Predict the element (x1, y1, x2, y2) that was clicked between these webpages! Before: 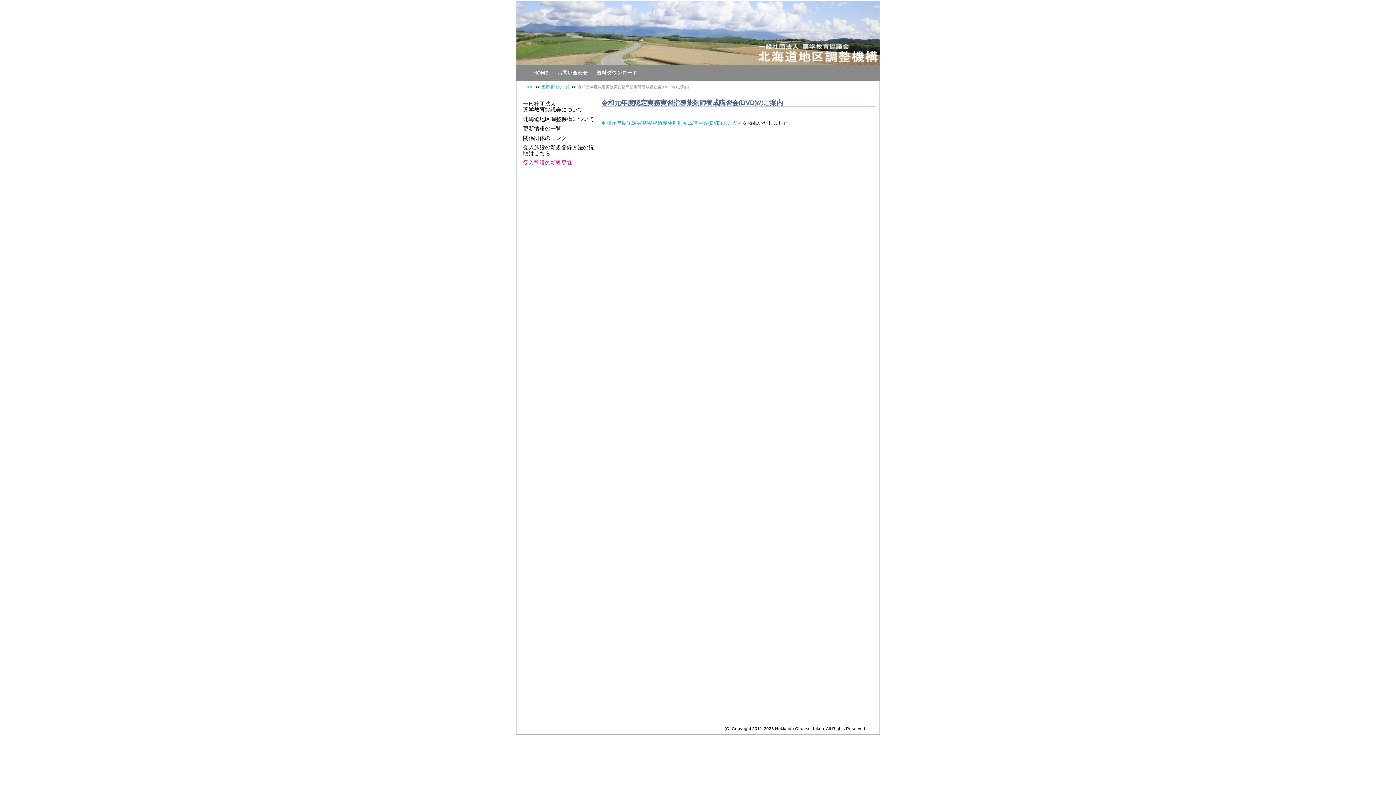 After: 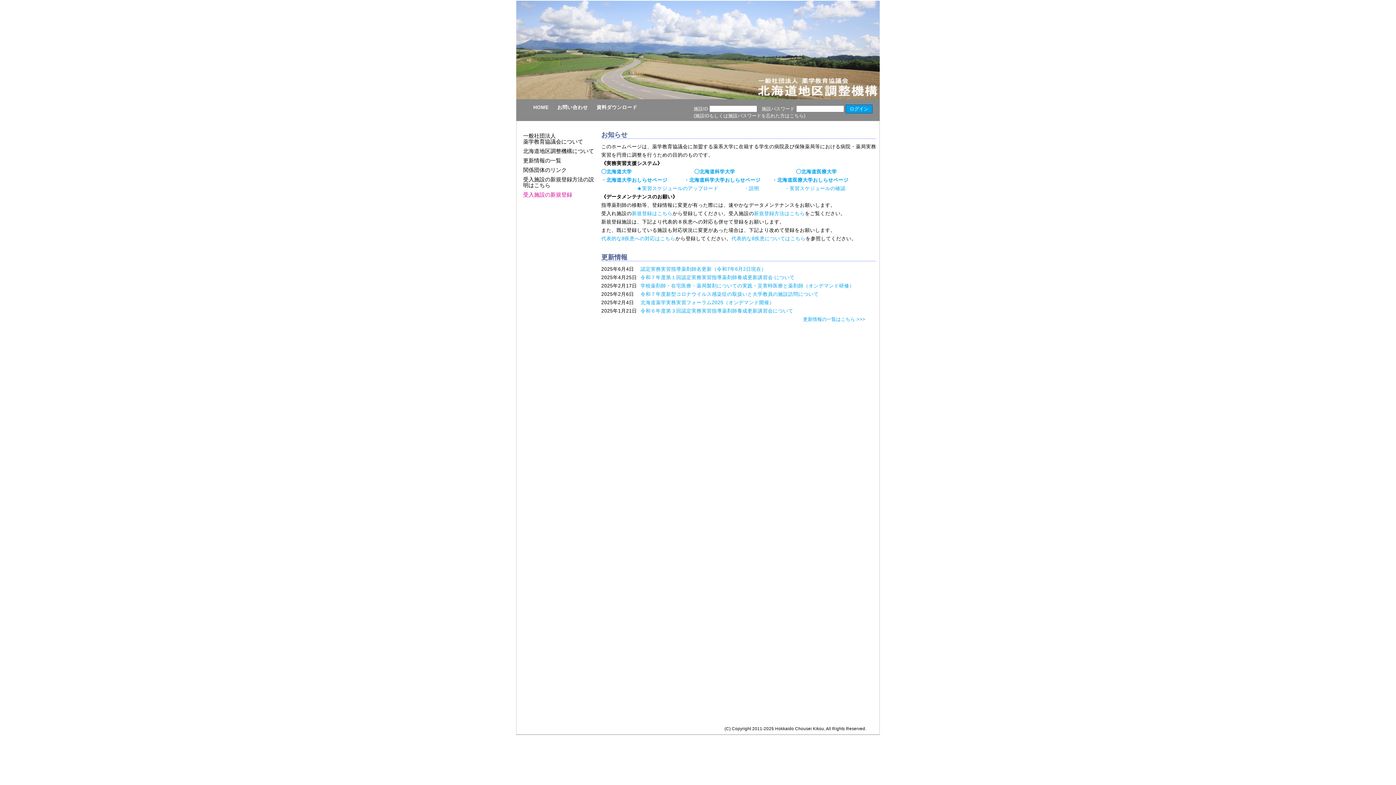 Action: label: HOME bbox: (533, 70, 548, 75)